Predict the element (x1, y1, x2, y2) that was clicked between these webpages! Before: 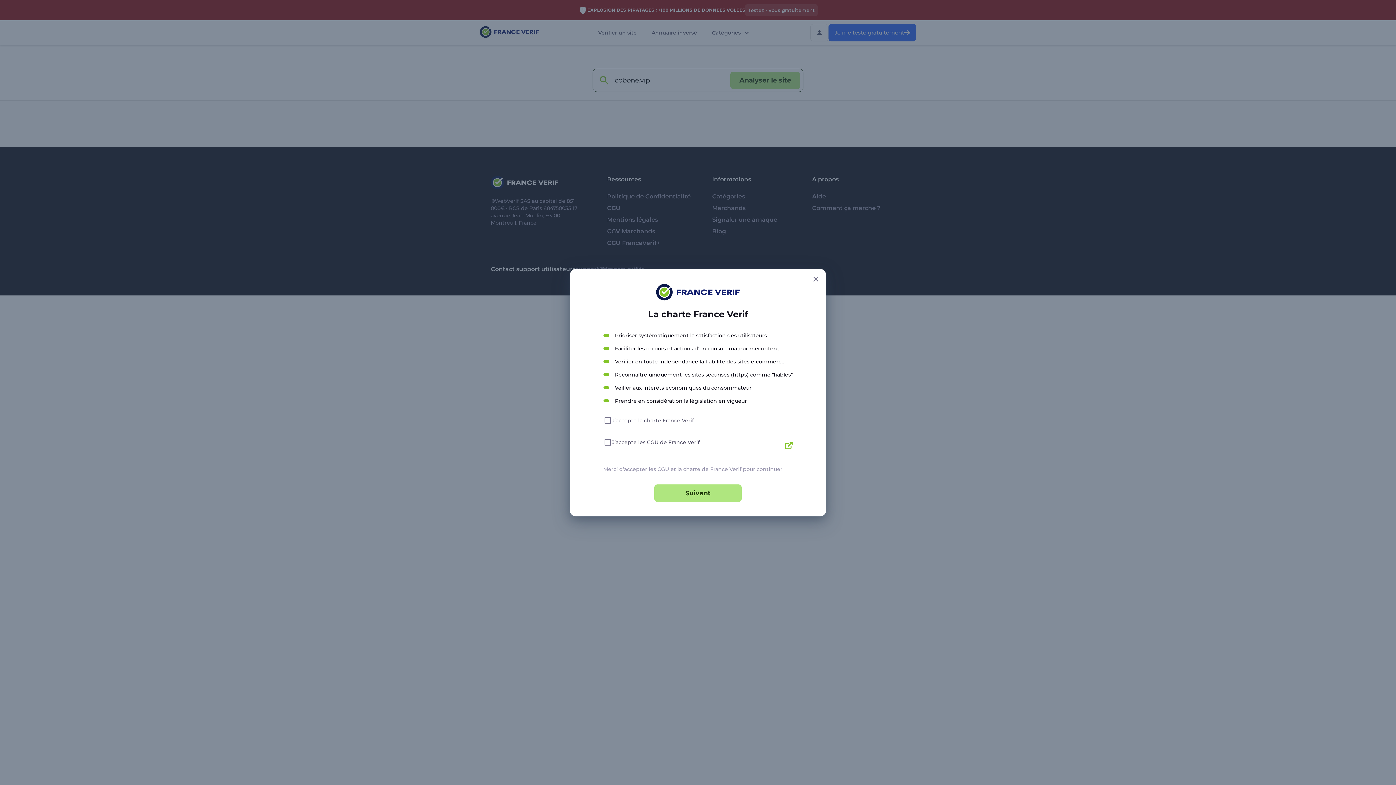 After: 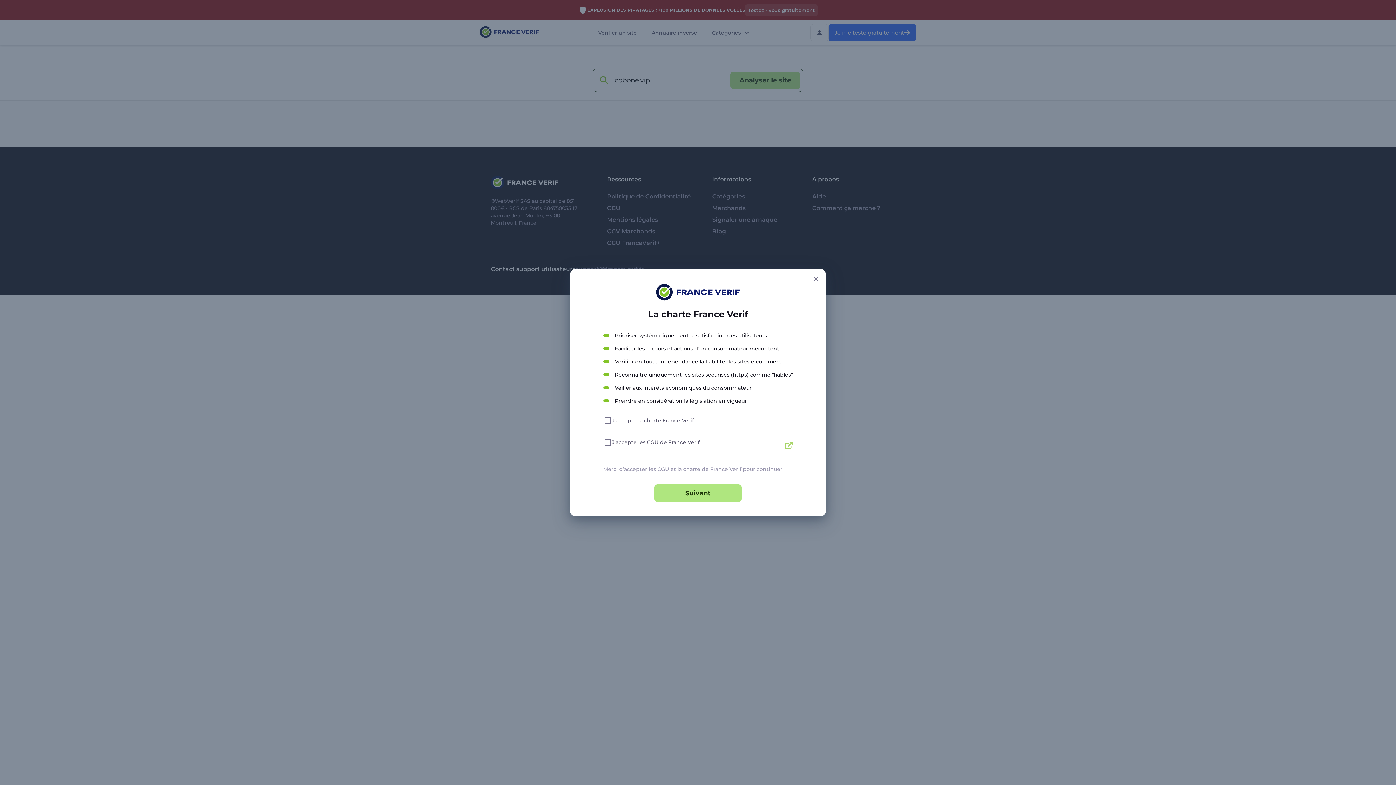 Action: bbox: (784, 441, 792, 450)